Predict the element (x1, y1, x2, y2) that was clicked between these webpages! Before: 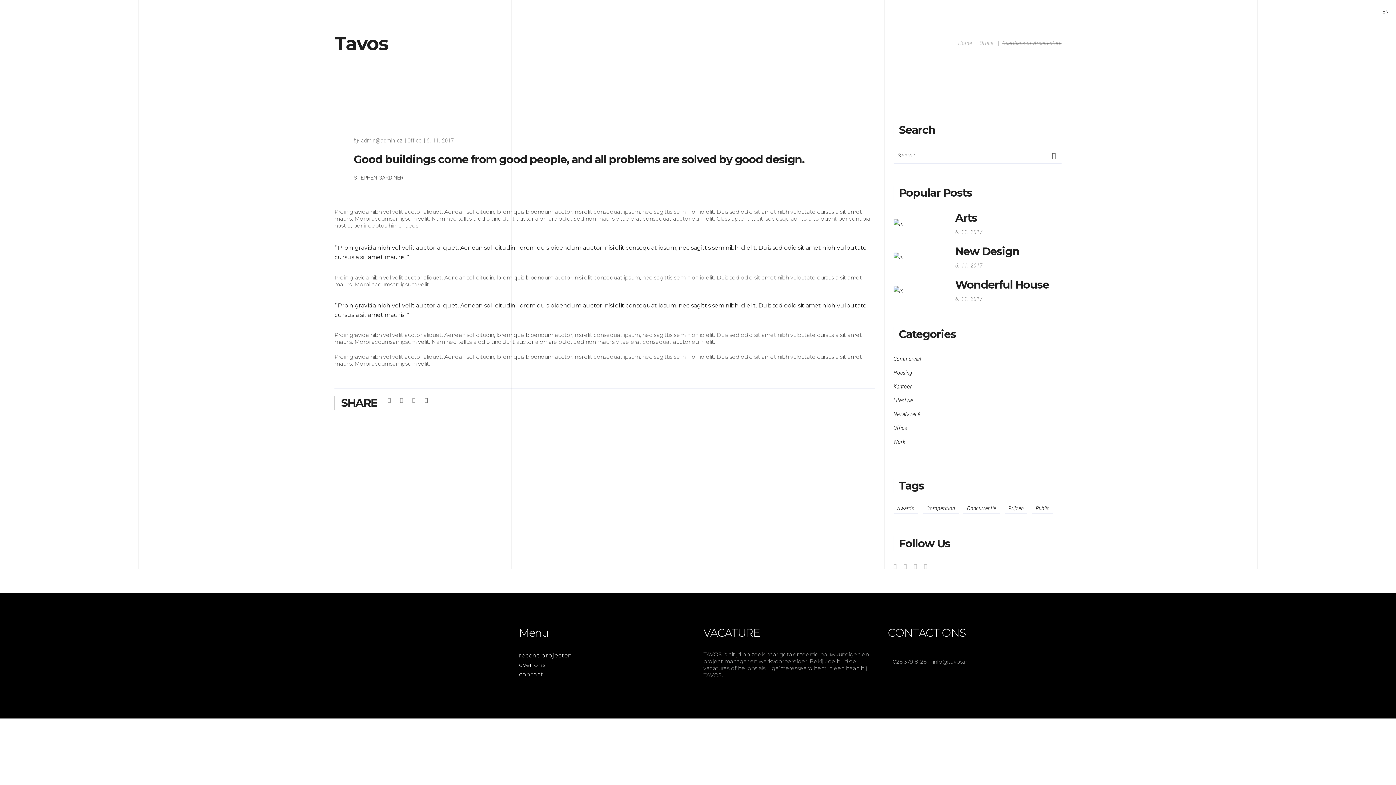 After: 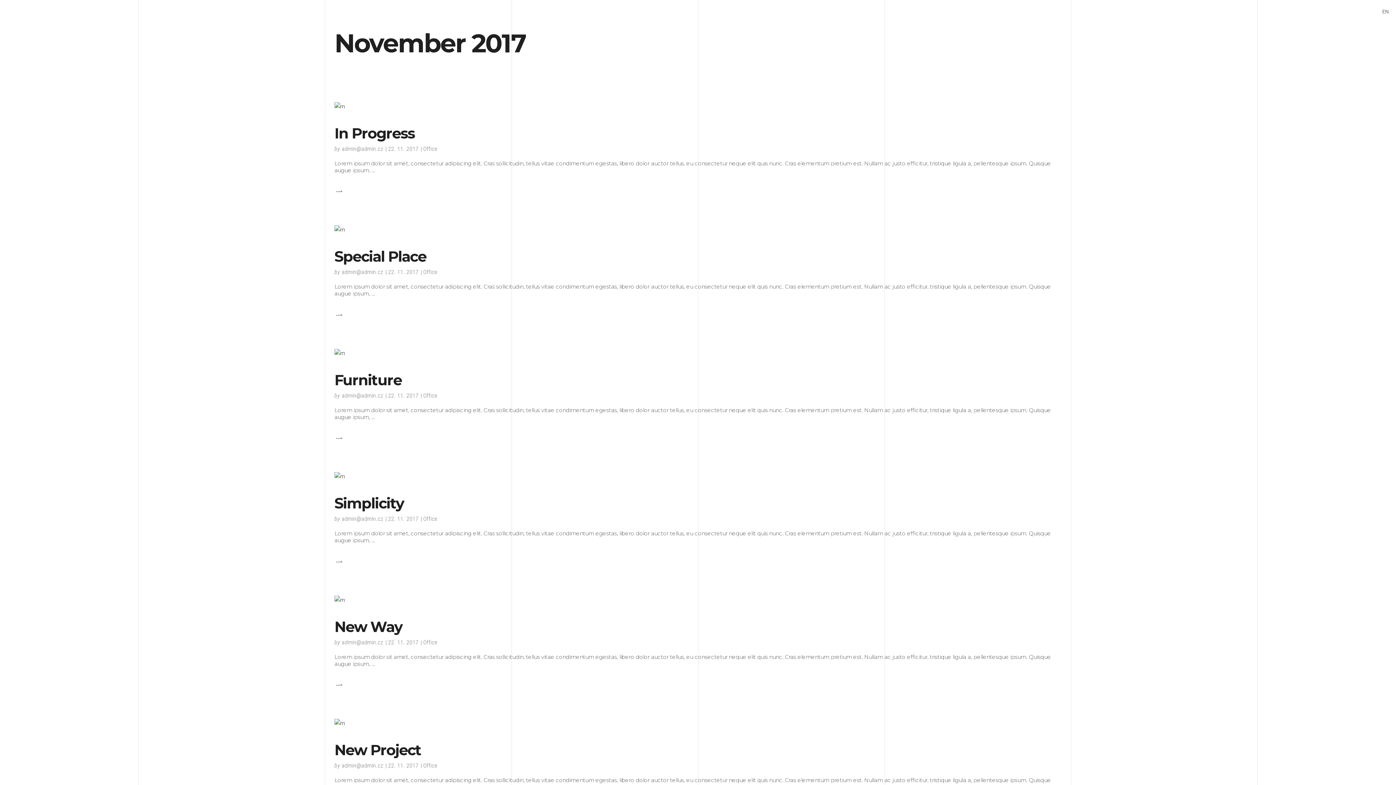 Action: label: 6. 11. 2017 bbox: (955, 262, 982, 269)